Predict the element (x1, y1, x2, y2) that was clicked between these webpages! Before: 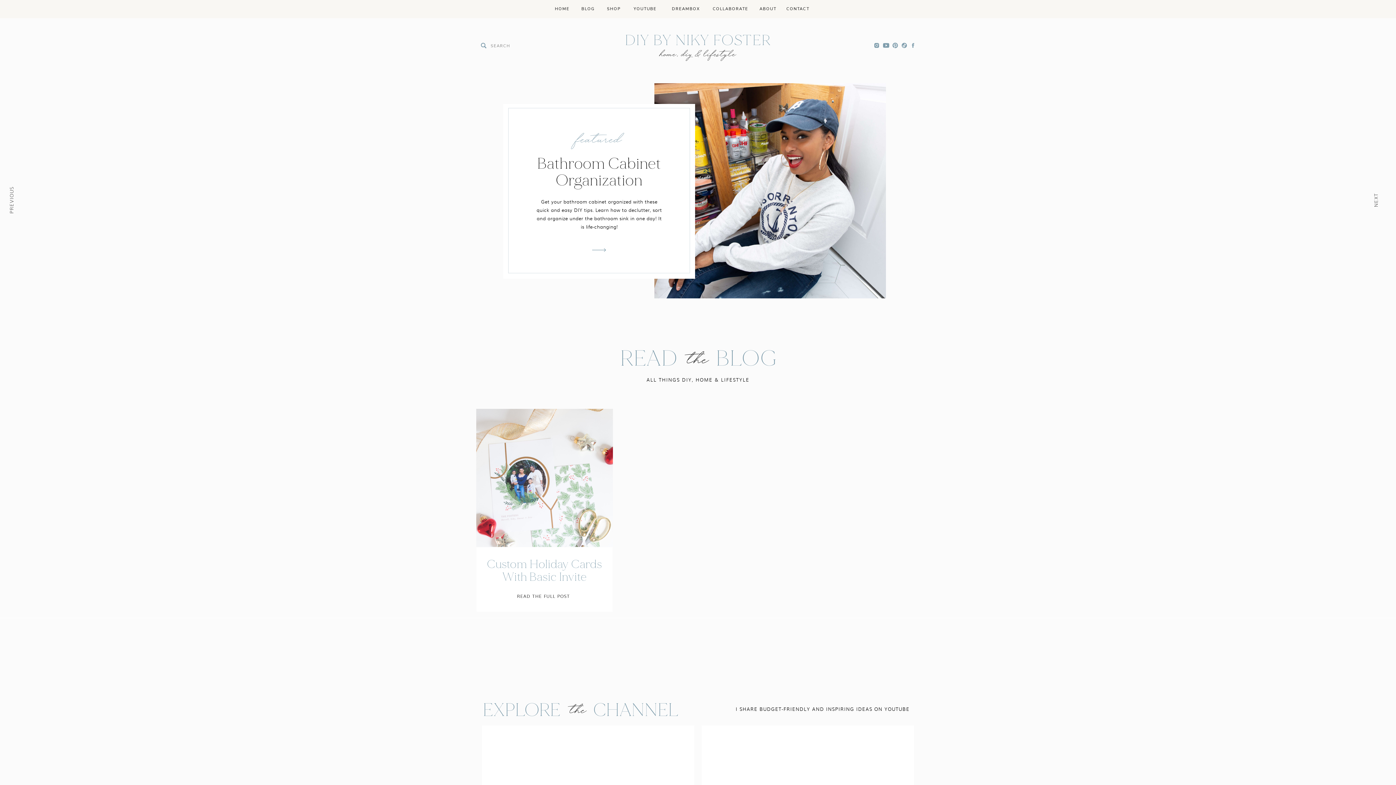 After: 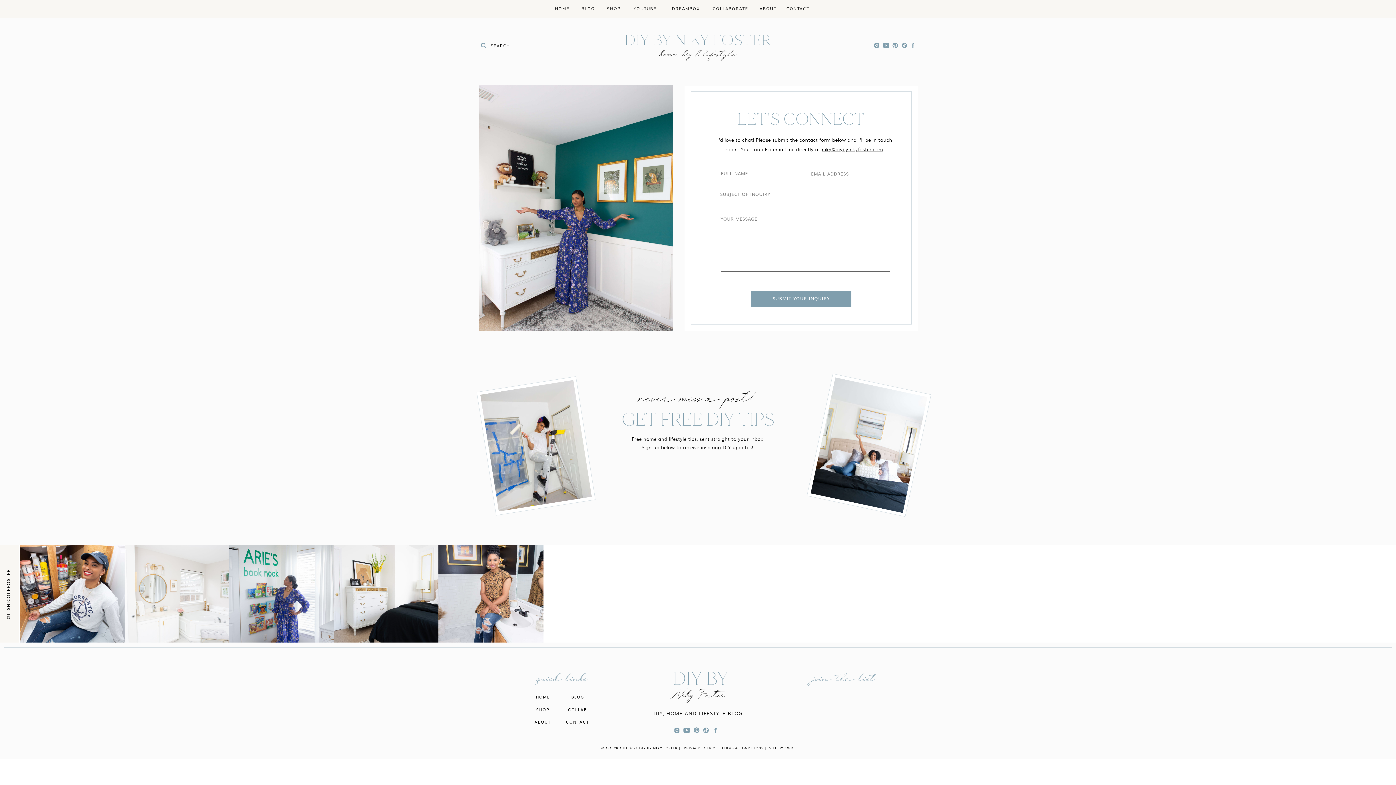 Action: bbox: (783, 6, 813, 11) label: CONTACT